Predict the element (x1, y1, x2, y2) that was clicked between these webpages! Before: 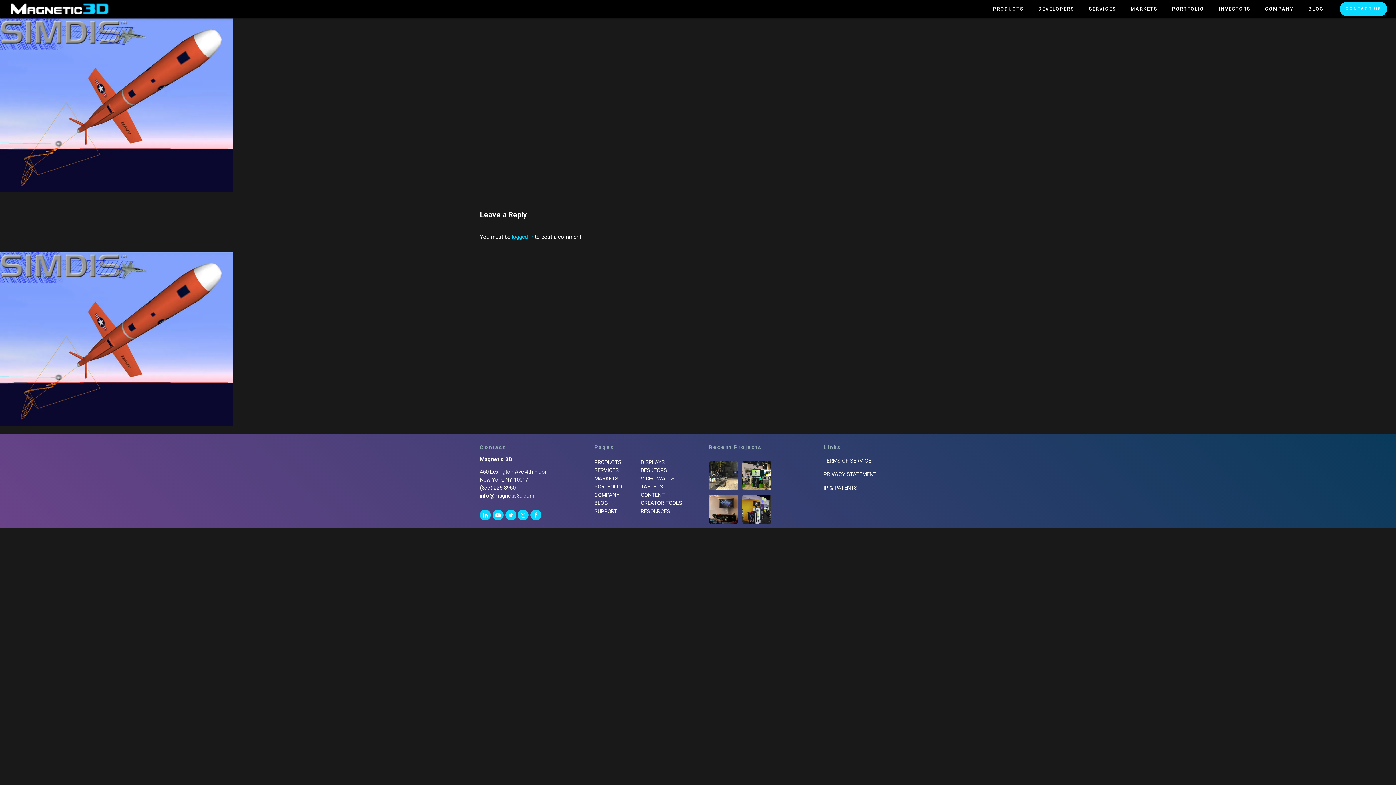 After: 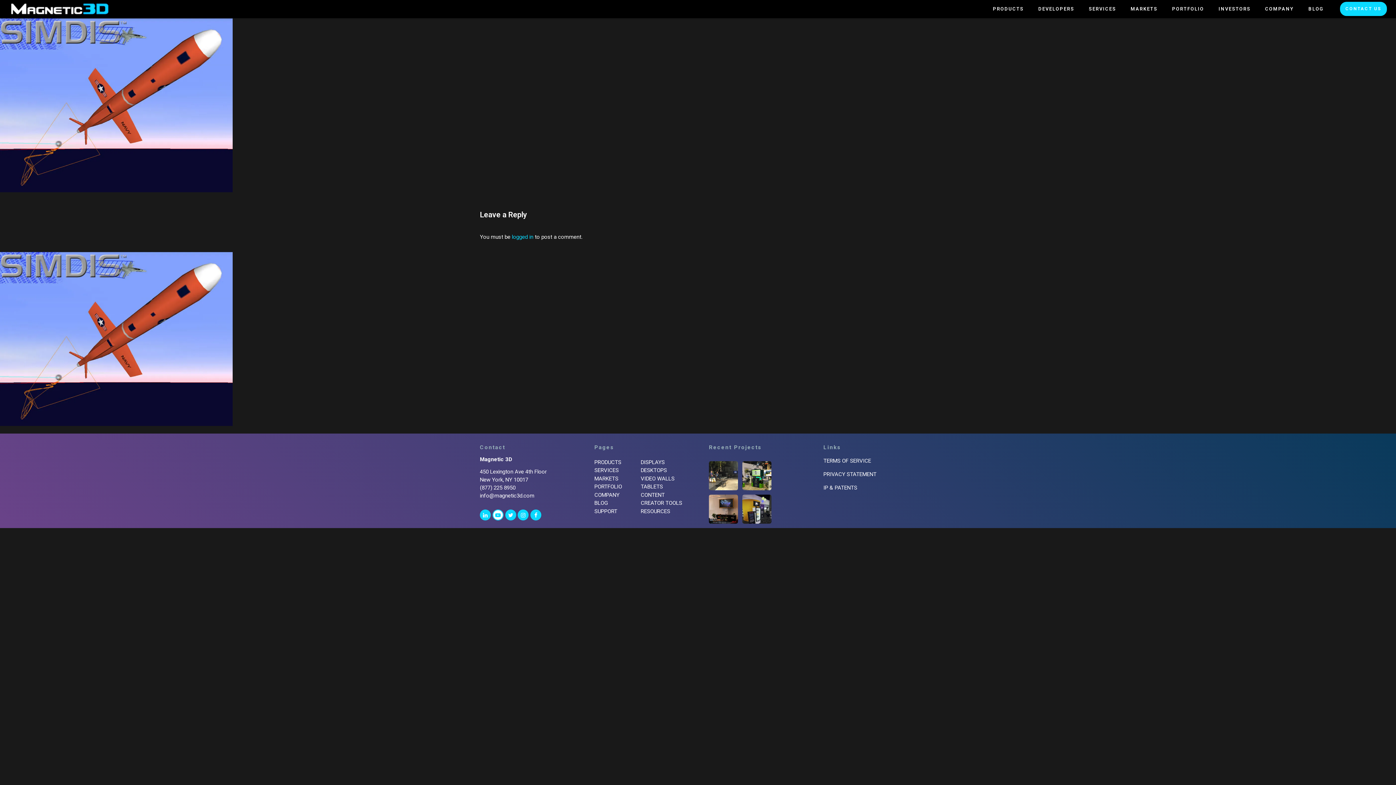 Action: bbox: (492, 509, 503, 520)